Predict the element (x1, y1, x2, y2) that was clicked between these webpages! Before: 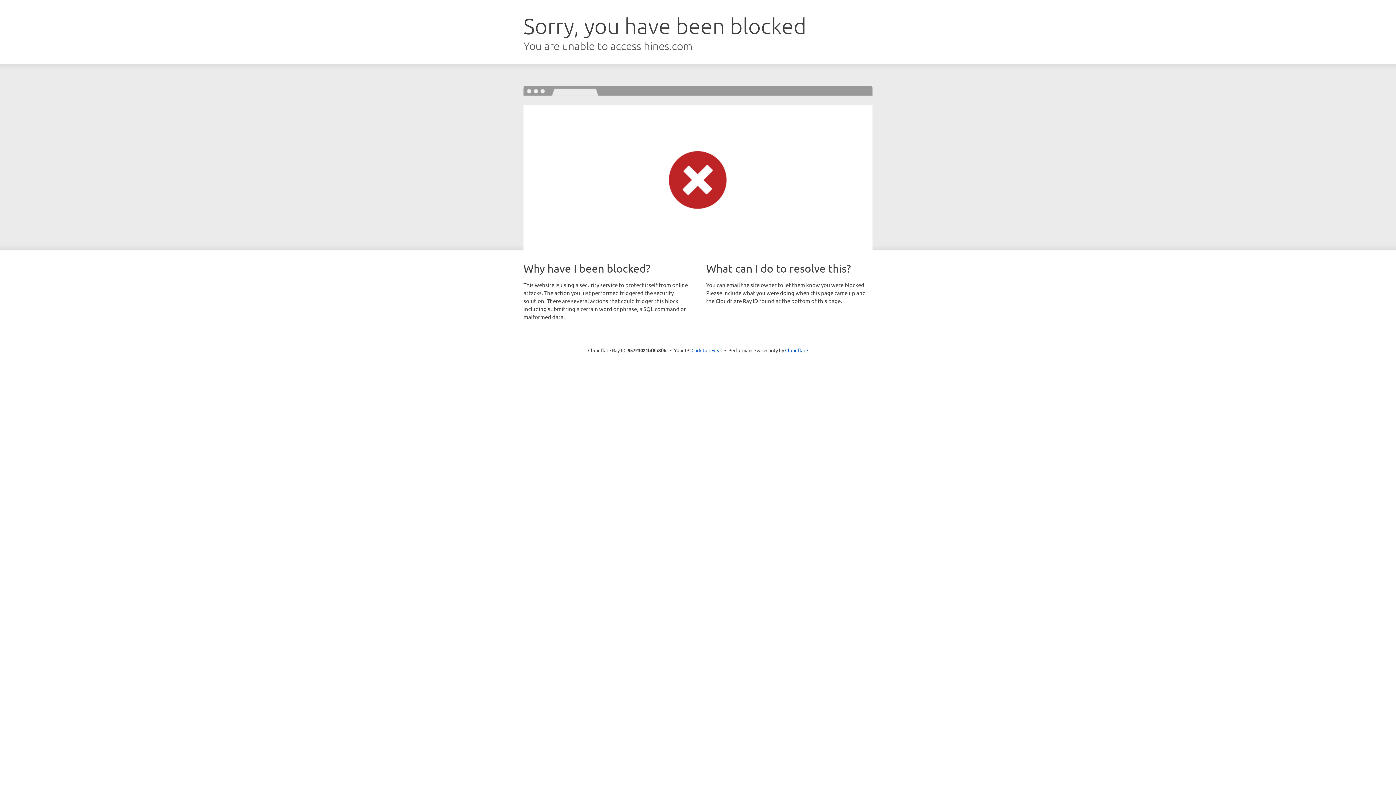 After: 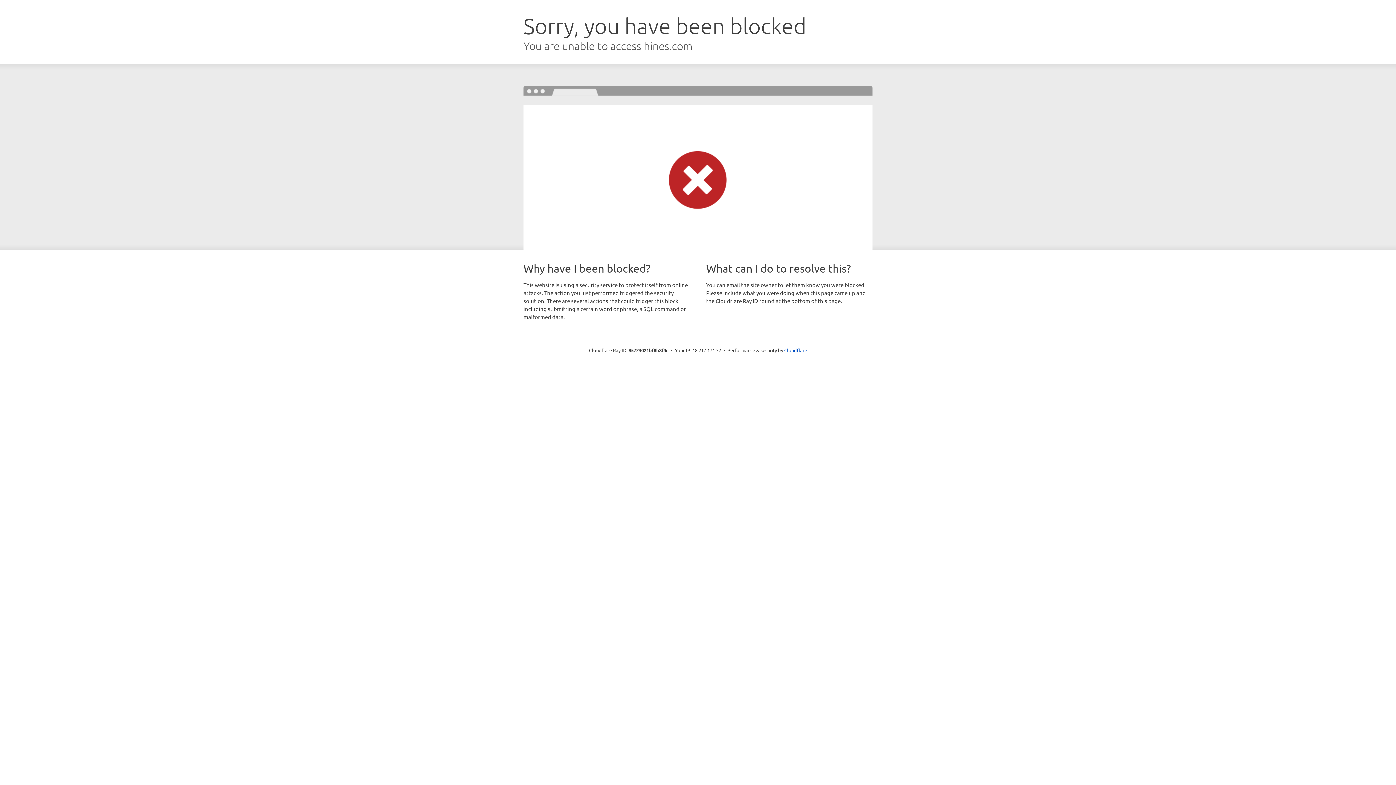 Action: bbox: (691, 346, 722, 353) label: Click to reveal